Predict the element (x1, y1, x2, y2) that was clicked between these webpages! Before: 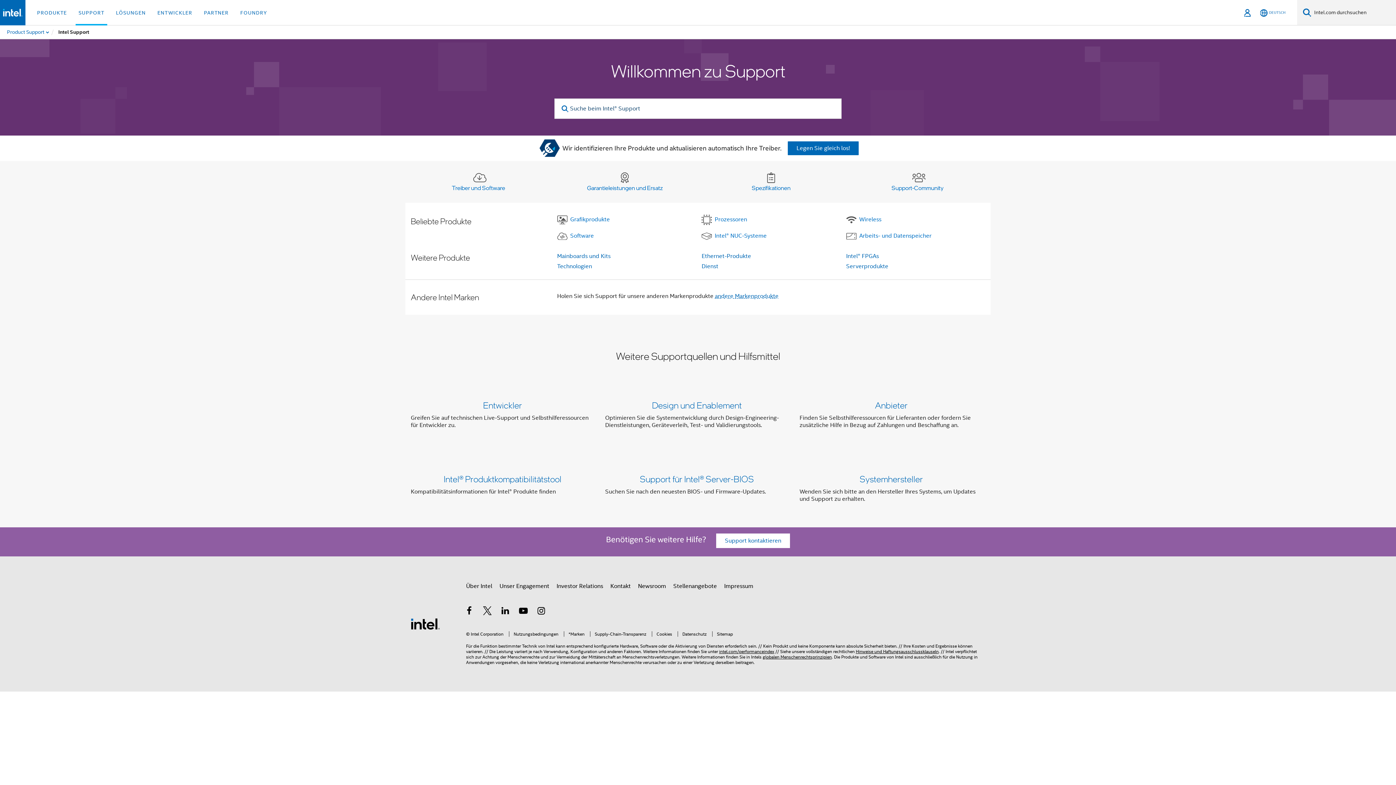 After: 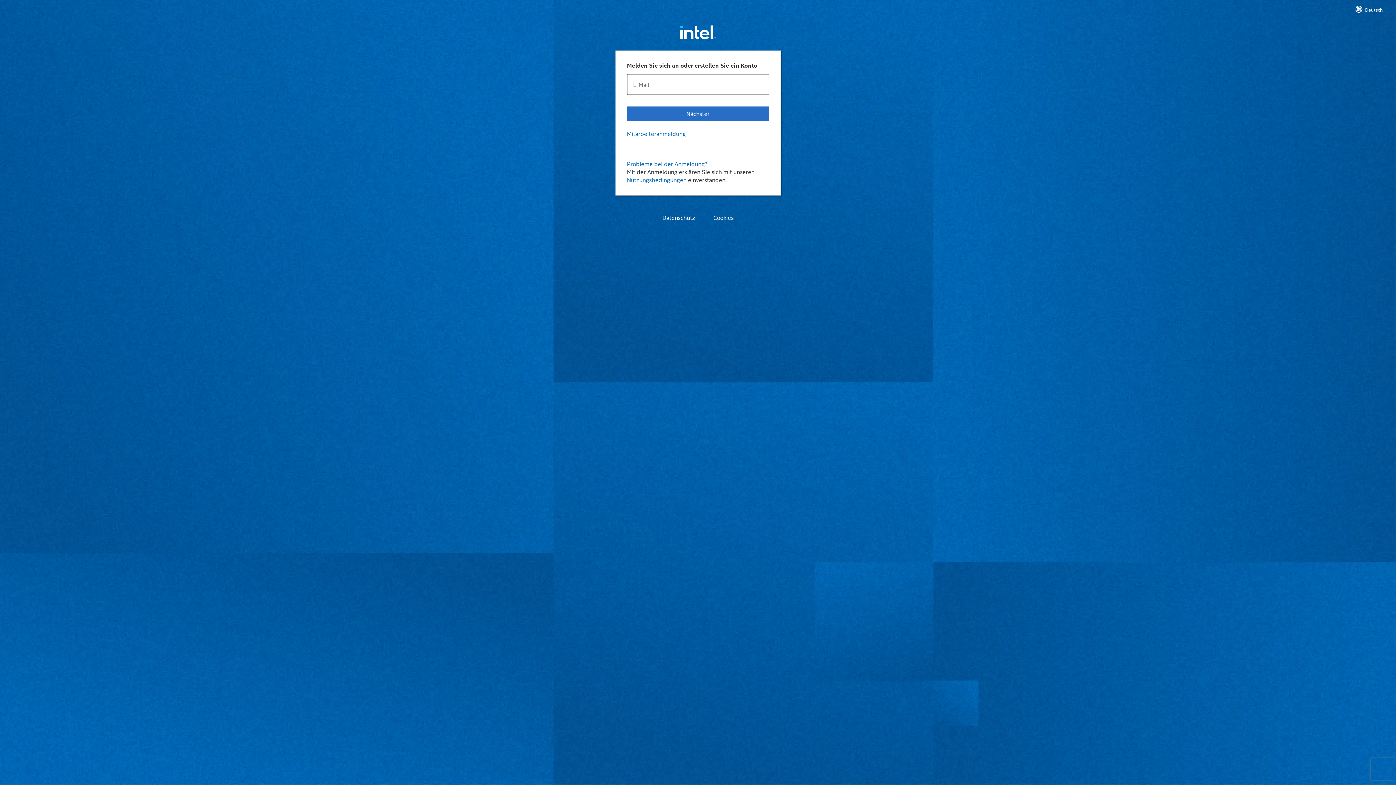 Action: label: Einloggen bbox: (1242, 0, 1253, 25)